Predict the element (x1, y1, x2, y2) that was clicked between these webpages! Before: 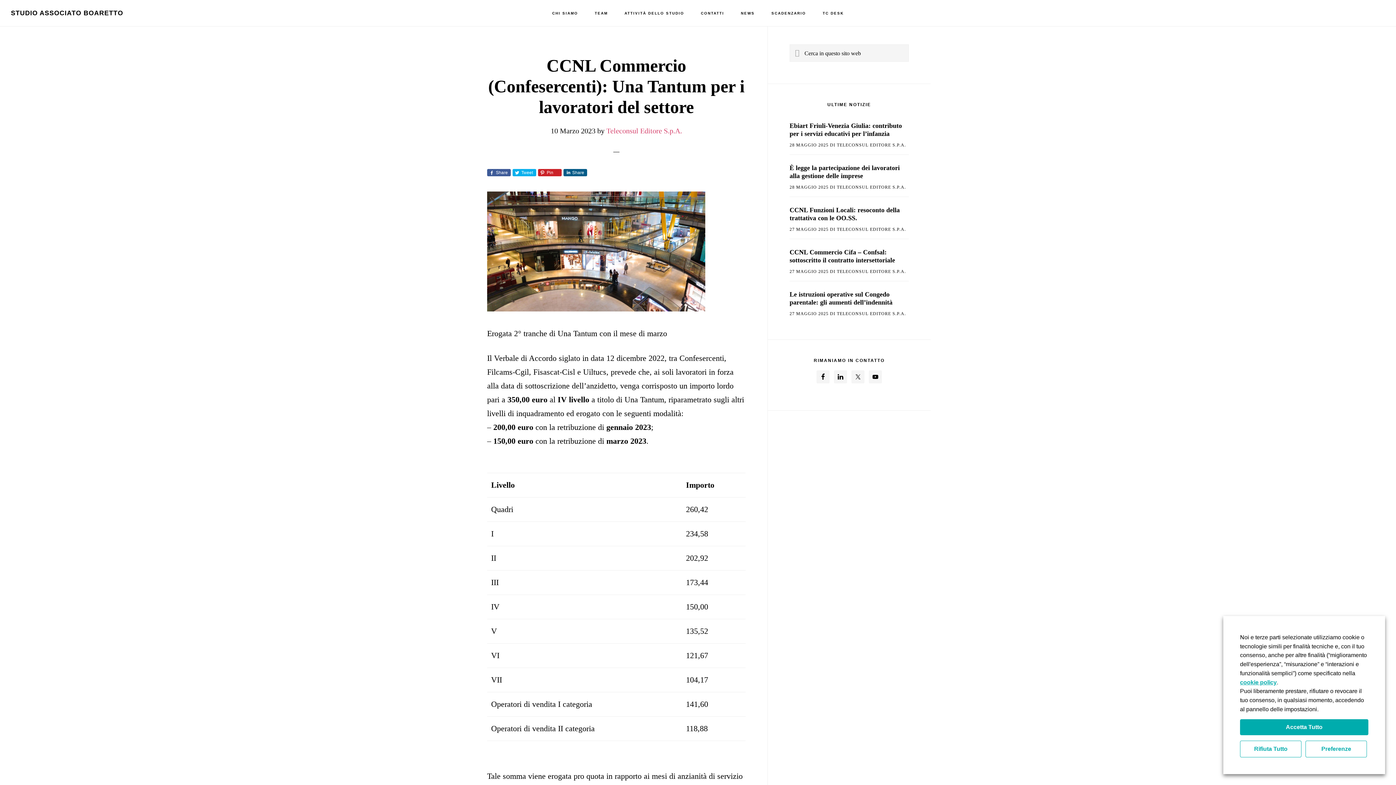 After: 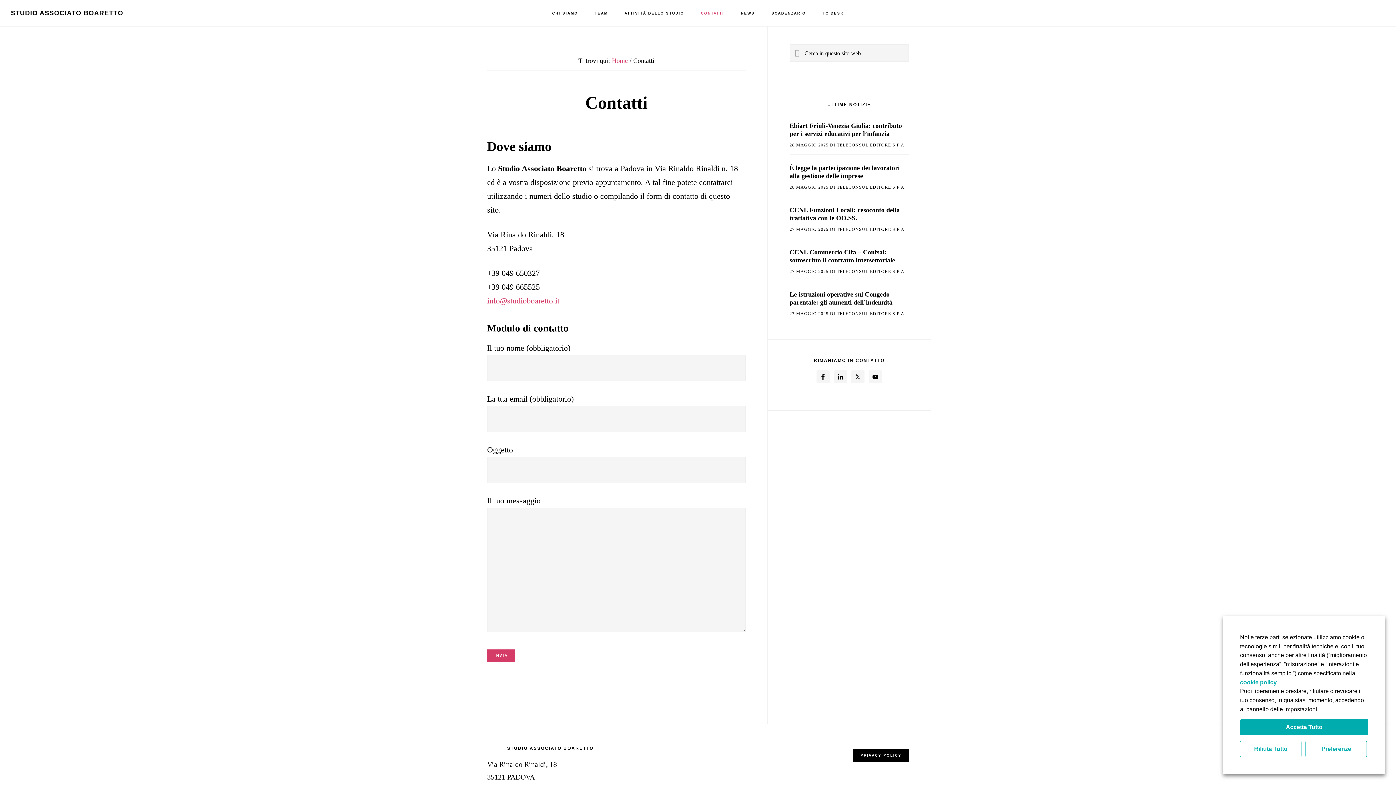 Action: bbox: (693, 0, 731, 26) label: CONTATTI